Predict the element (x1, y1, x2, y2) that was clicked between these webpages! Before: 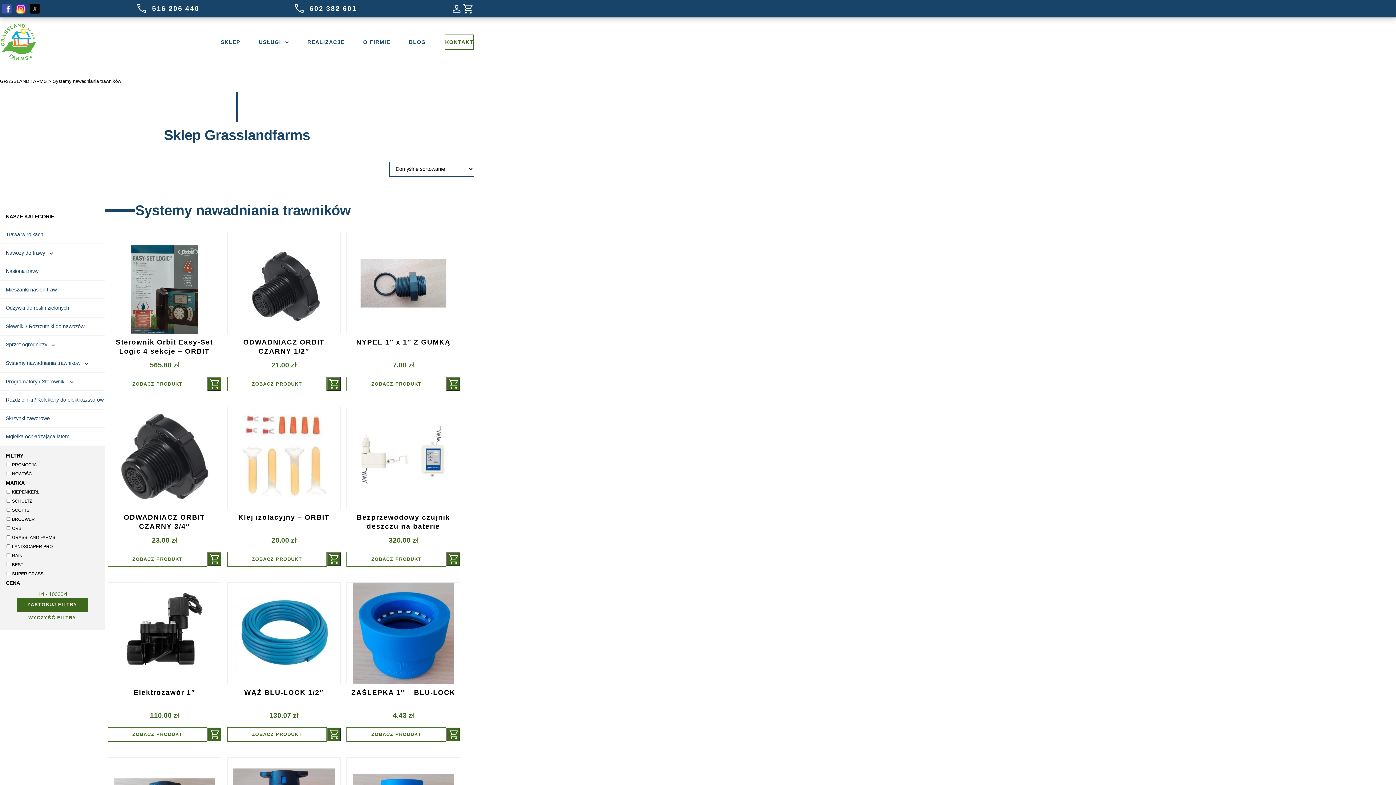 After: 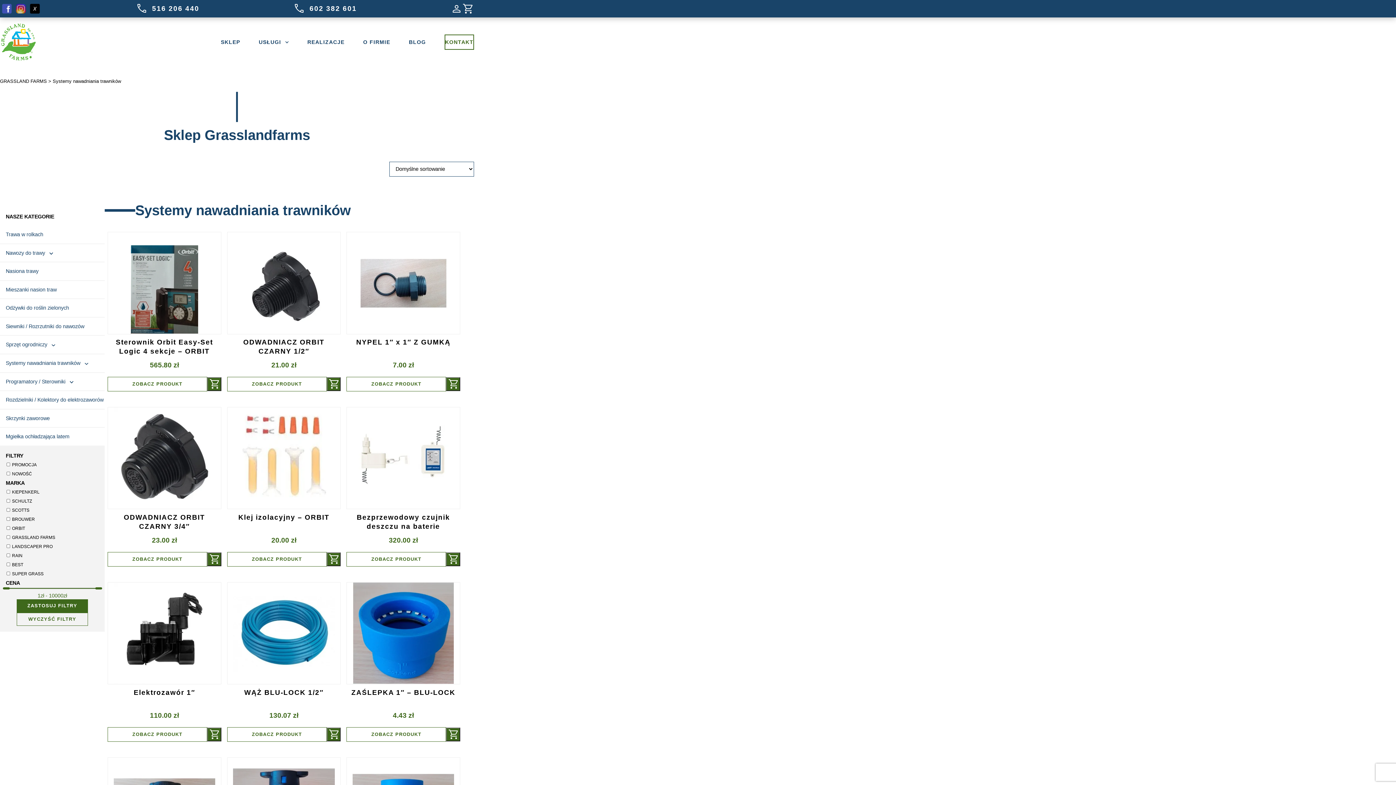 Action: bbox: (17, 2, 34, 19)